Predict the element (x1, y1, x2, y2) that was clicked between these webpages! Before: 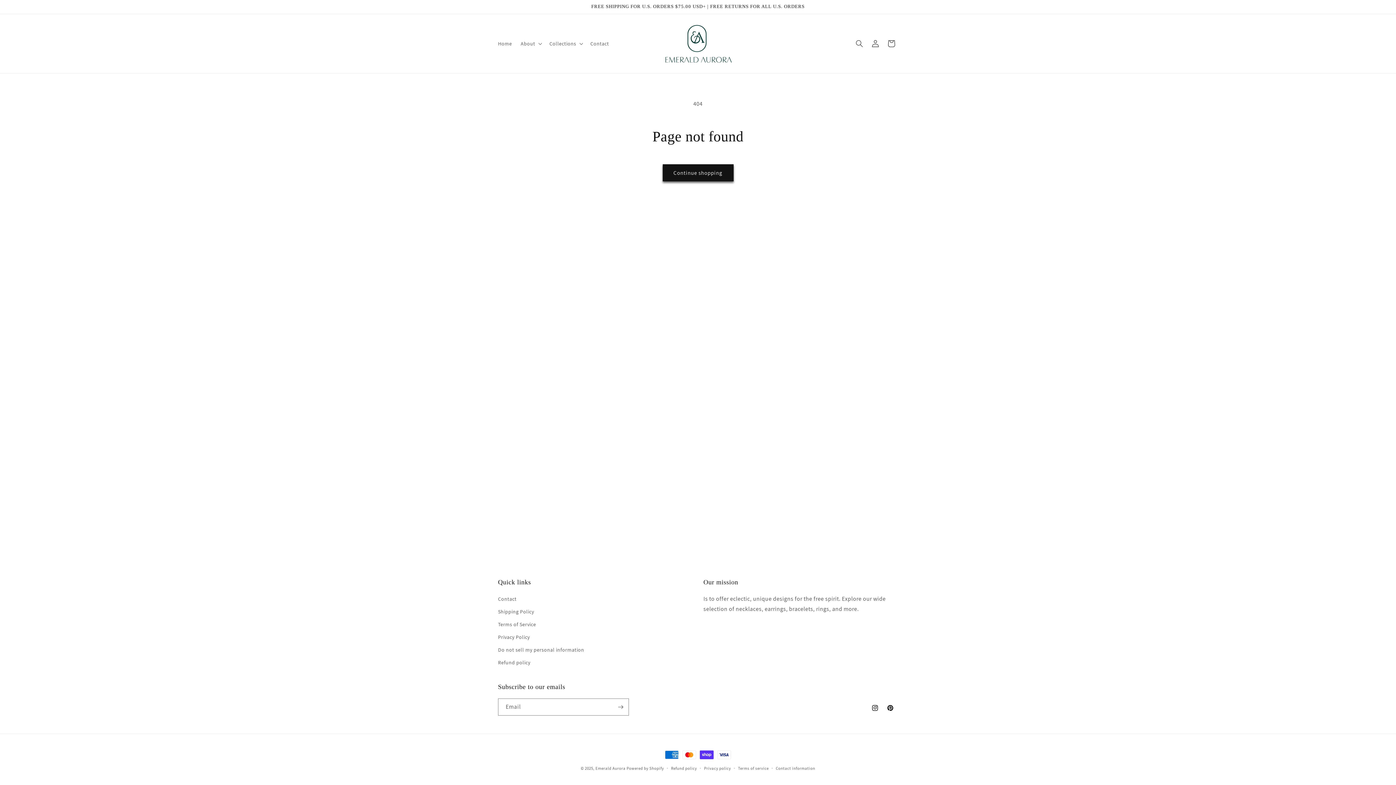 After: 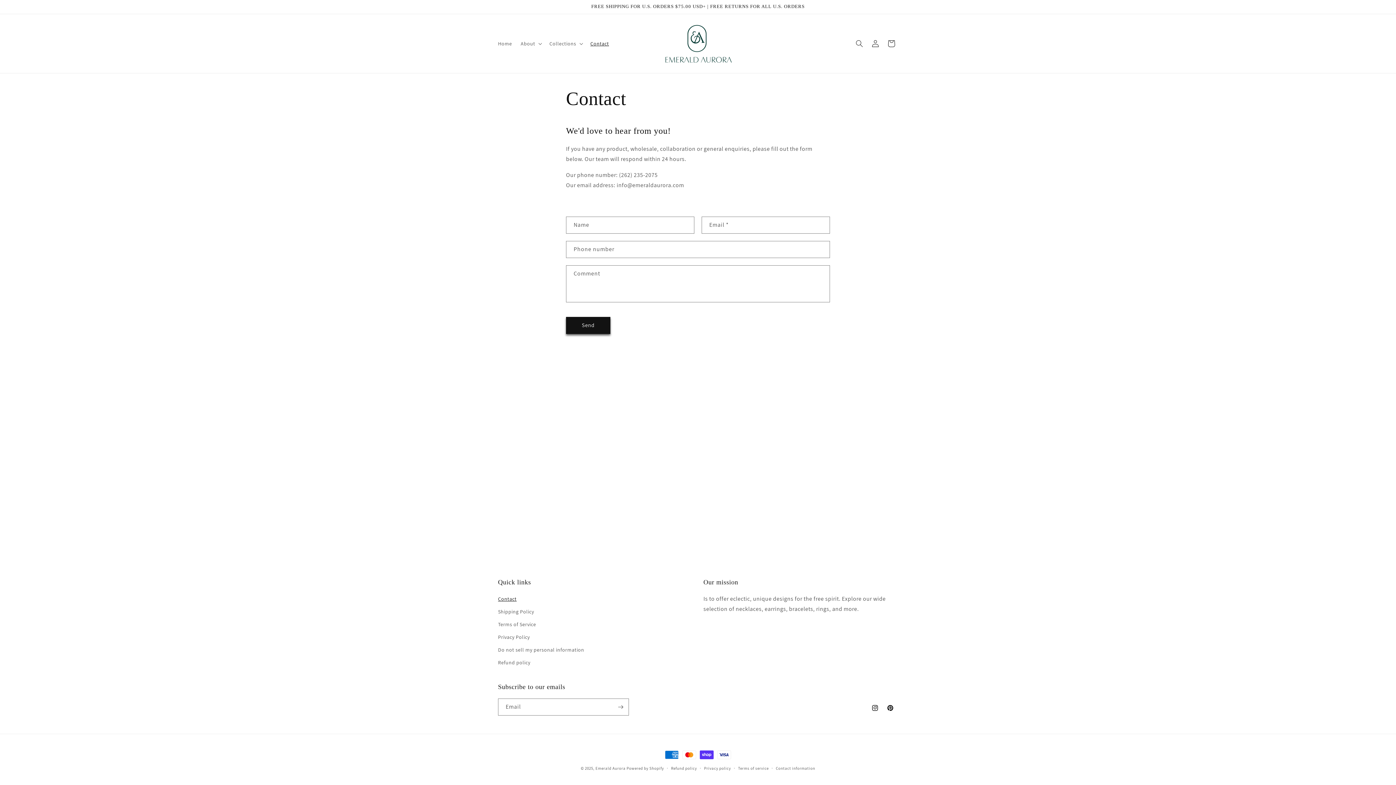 Action: bbox: (498, 594, 516, 605) label: Contact